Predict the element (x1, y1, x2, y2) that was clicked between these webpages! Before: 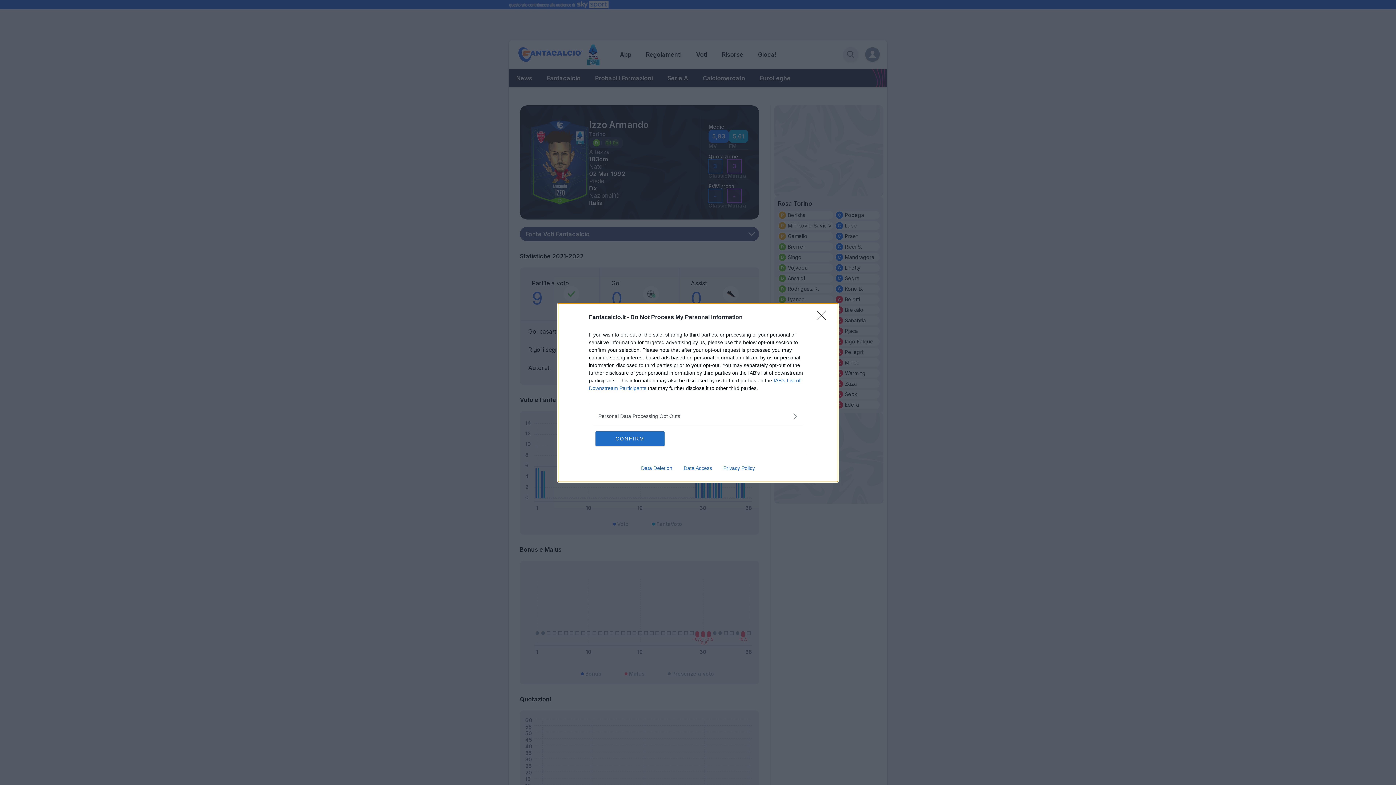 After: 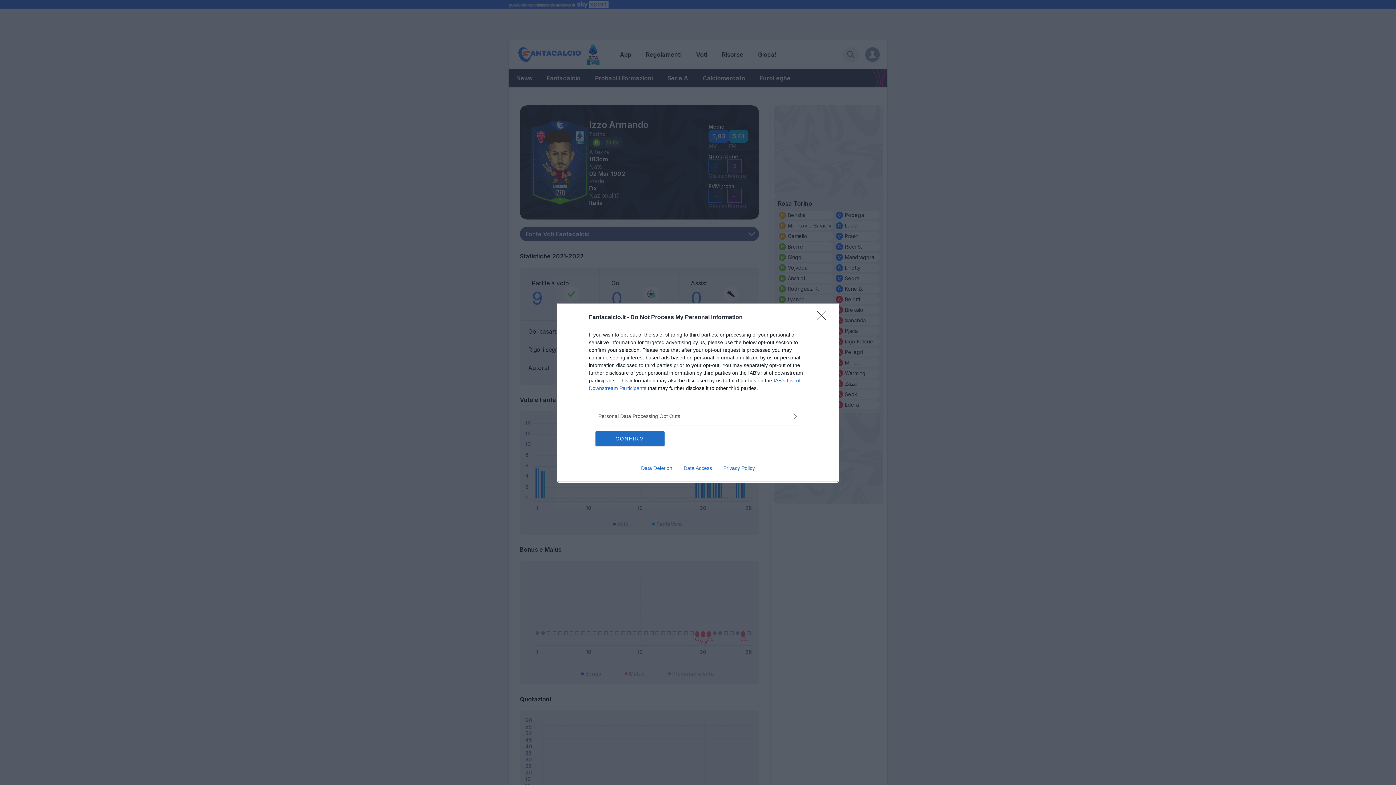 Action: label: Privacy Policy bbox: (717, 465, 760, 471)